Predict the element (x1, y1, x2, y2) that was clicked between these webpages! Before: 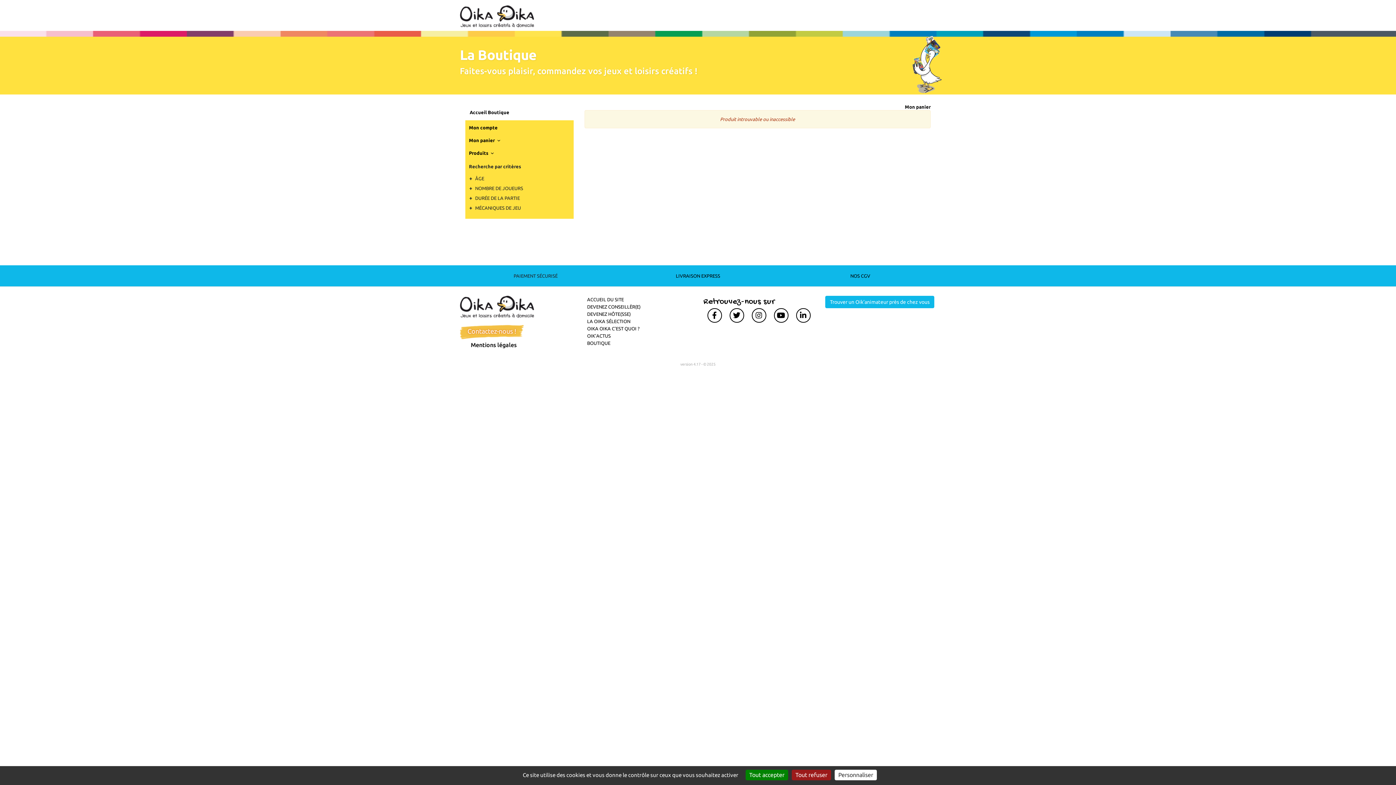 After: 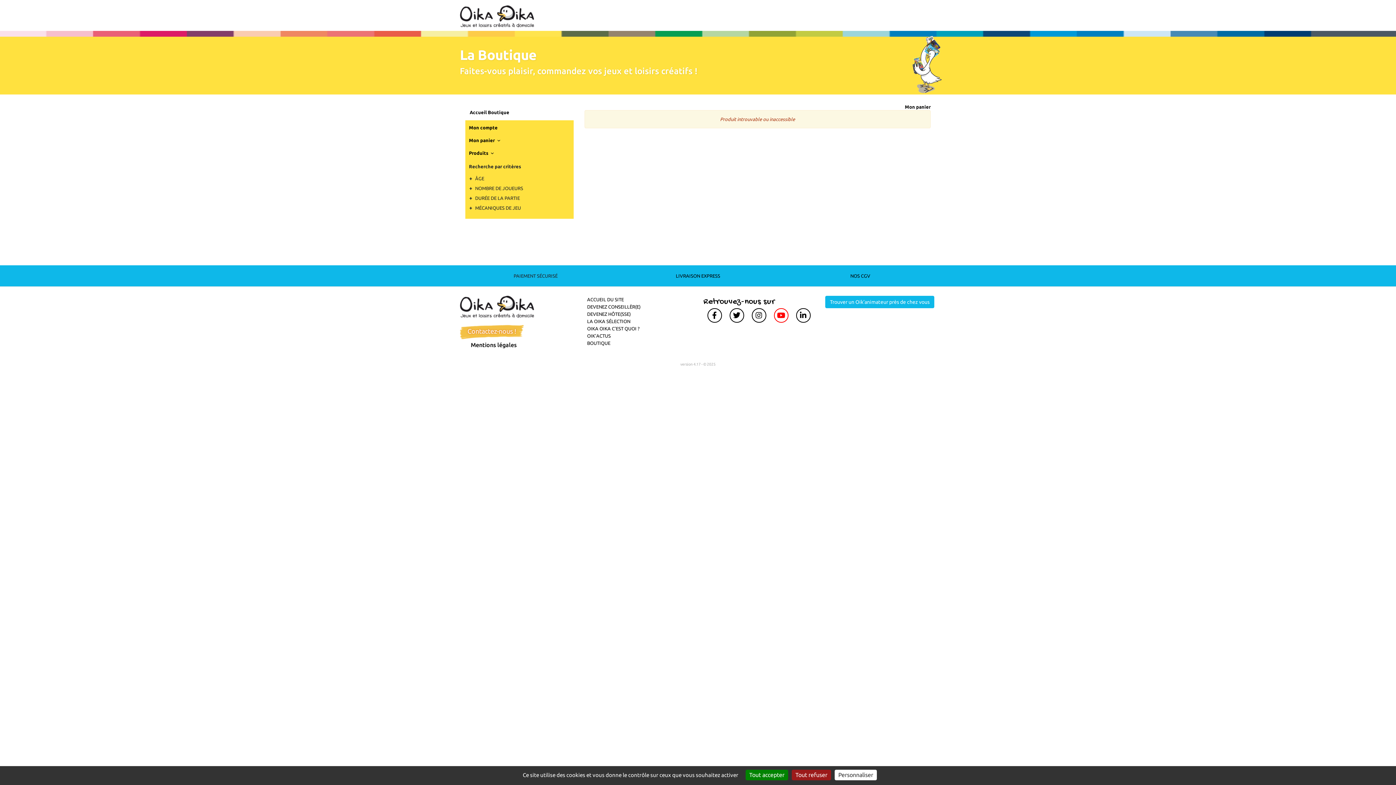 Action: bbox: (774, 311, 788, 321)